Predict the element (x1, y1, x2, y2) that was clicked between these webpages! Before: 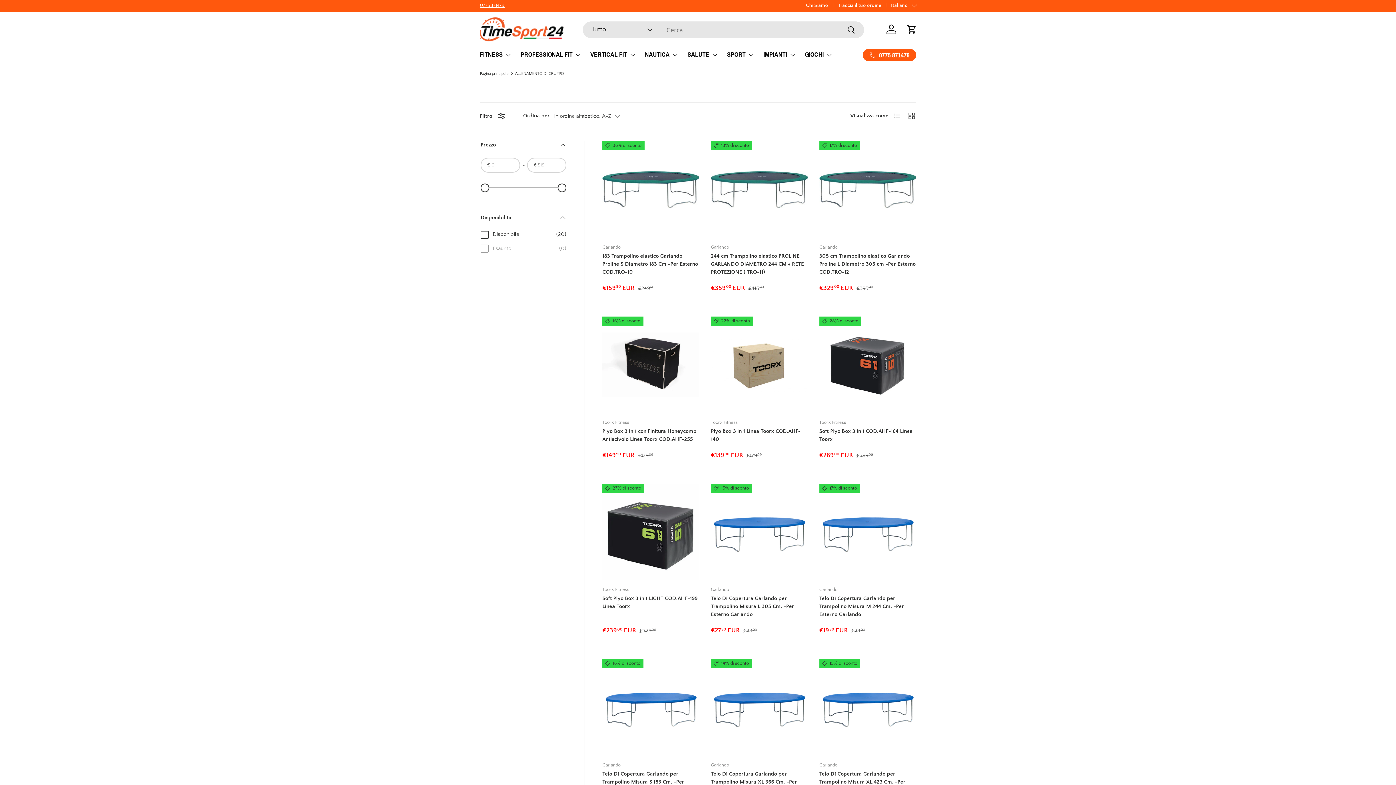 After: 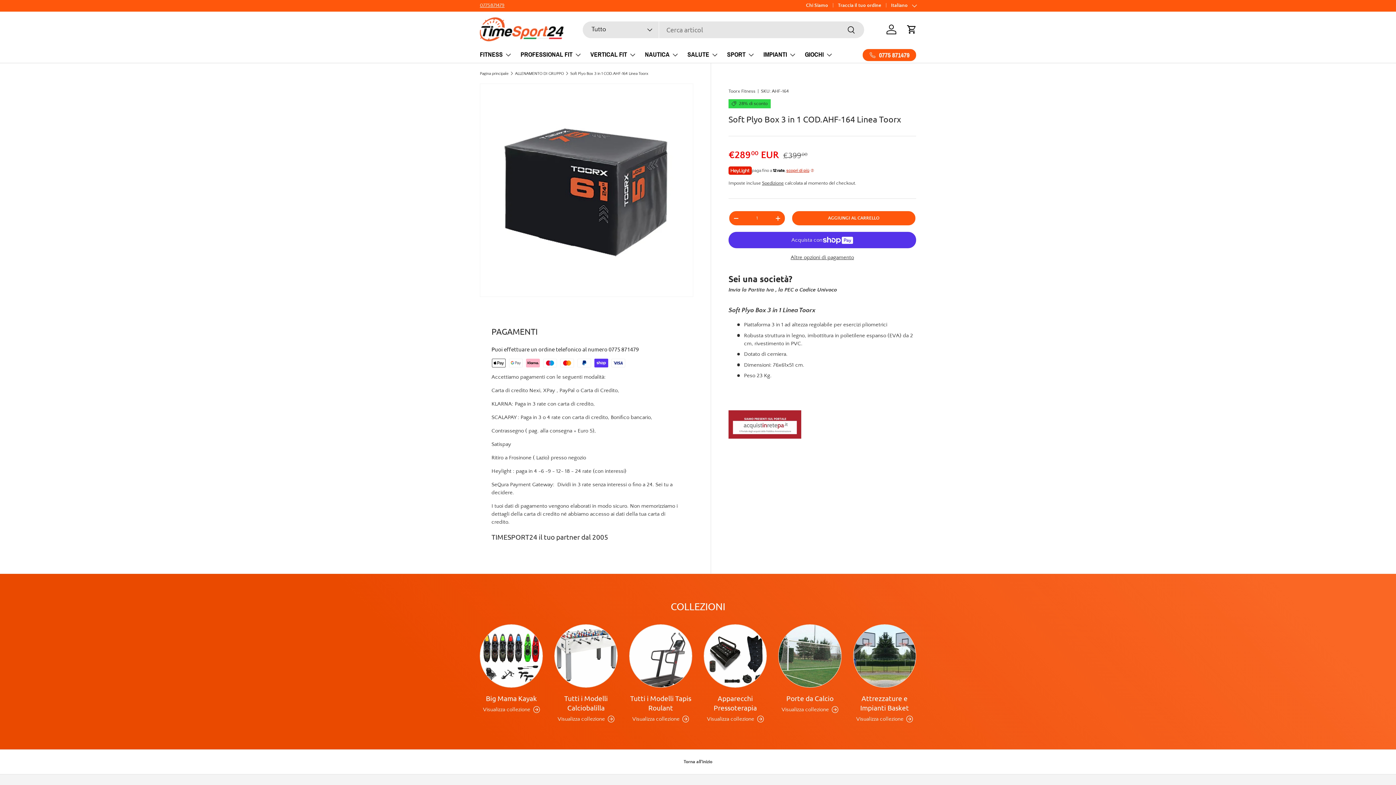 Action: bbox: (819, 316, 916, 413) label: Soft Plyo Box 3 in 1 COD.AHF-164 Linea Toorx